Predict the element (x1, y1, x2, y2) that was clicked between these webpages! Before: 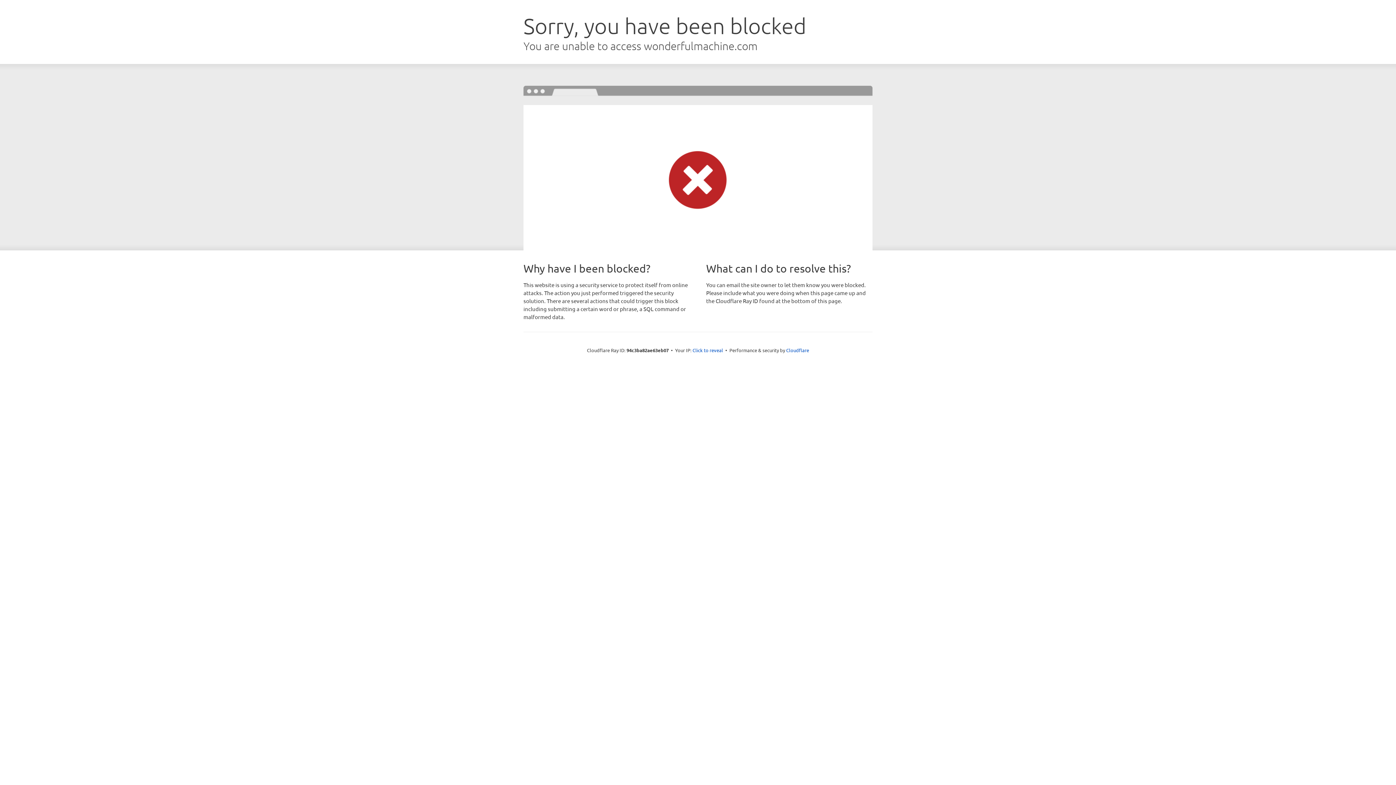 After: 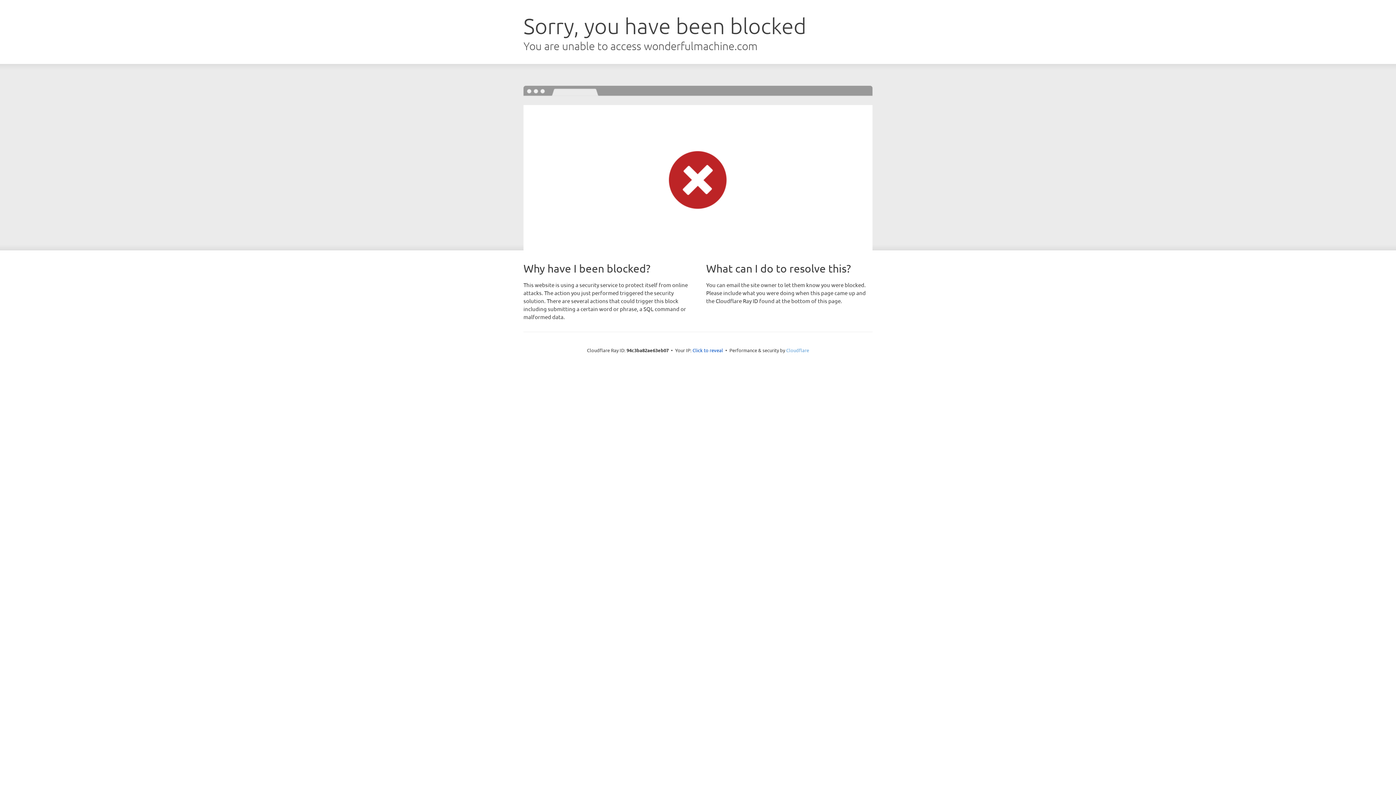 Action: bbox: (786, 347, 809, 353) label: Cloudflare